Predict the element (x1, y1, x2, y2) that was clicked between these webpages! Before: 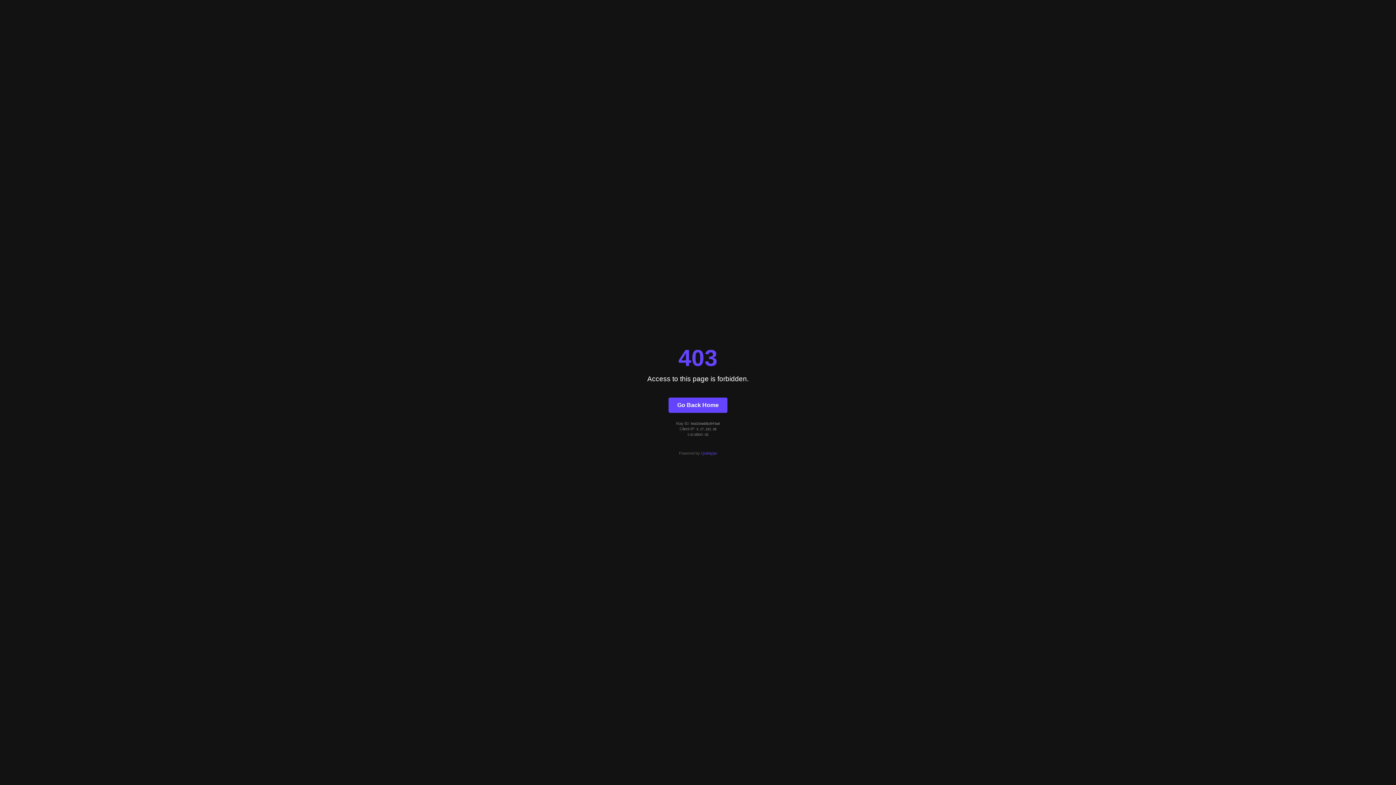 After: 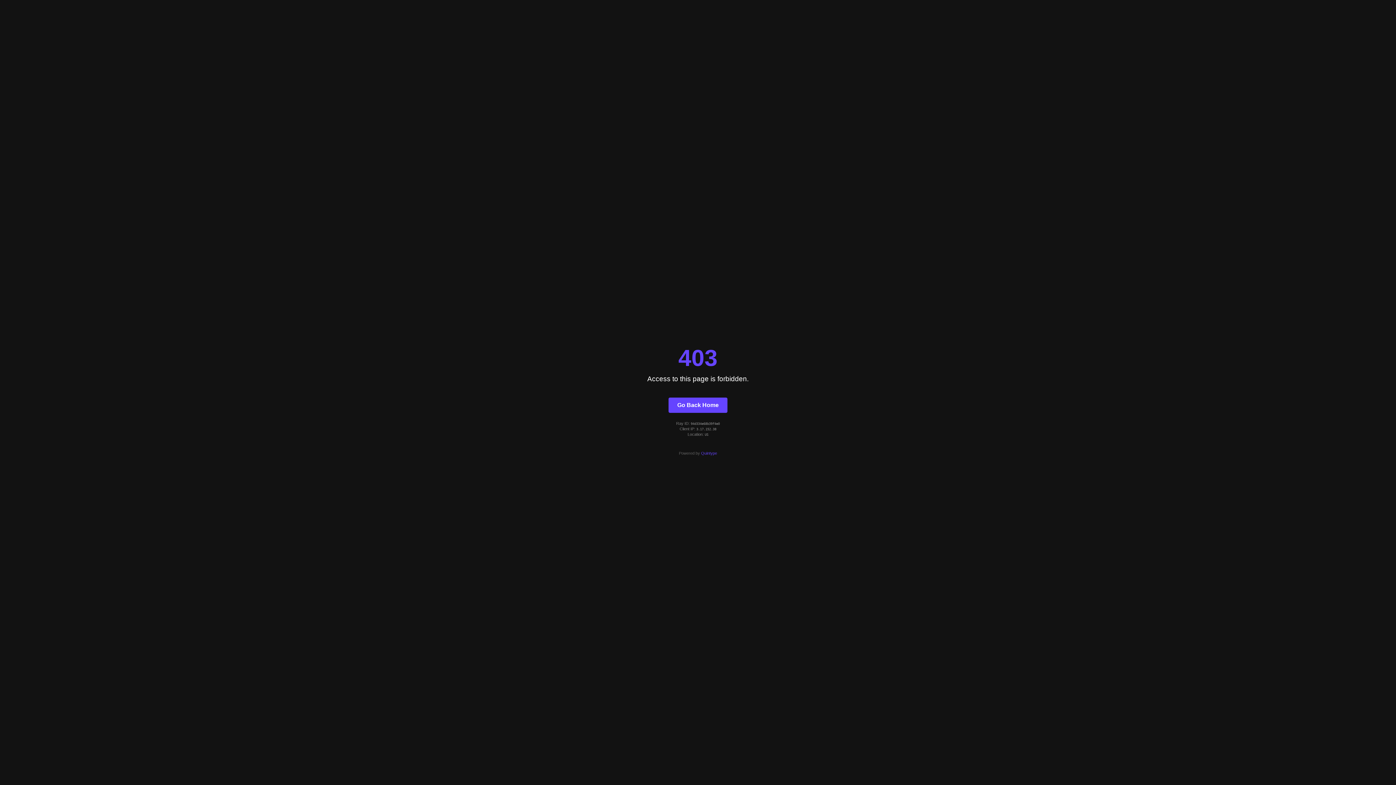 Action: bbox: (701, 451, 717, 455) label: Quintype